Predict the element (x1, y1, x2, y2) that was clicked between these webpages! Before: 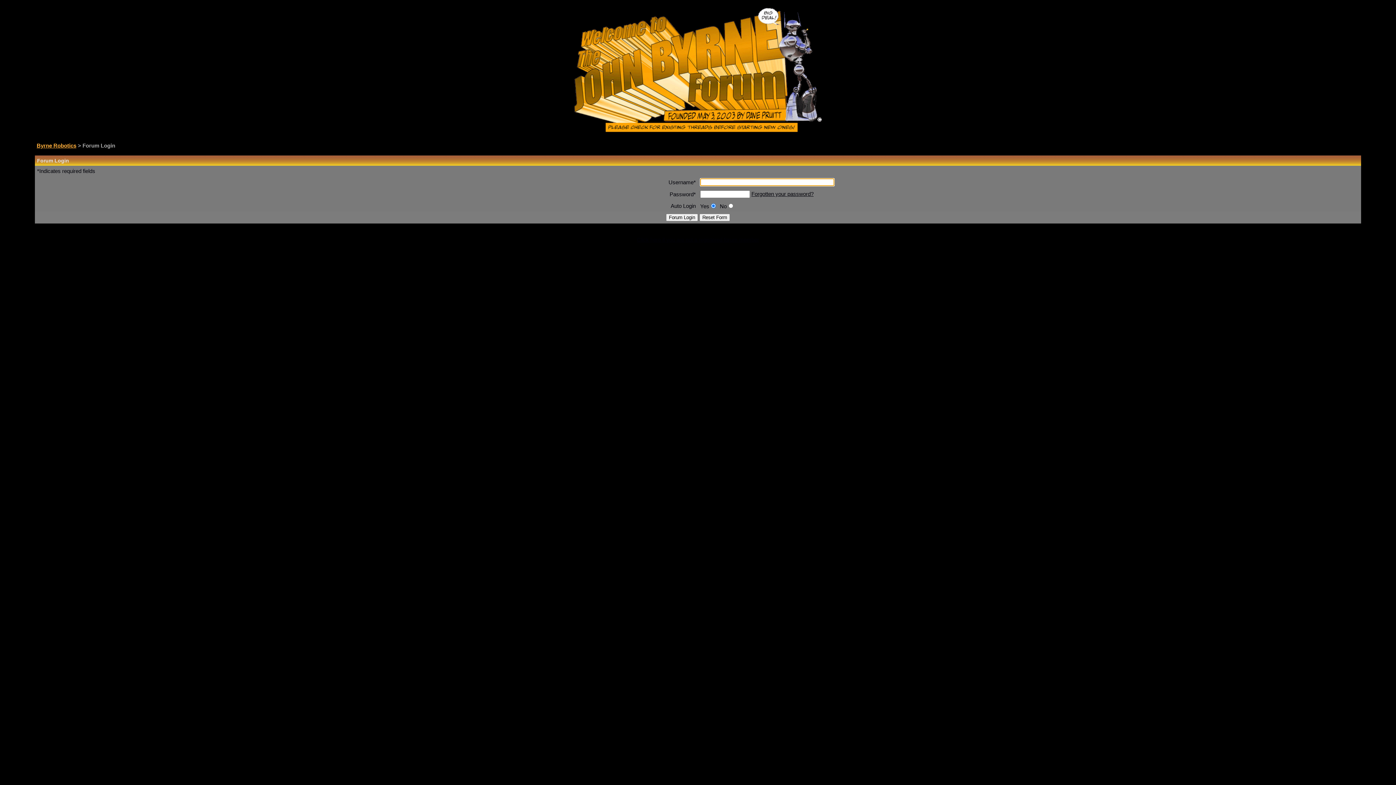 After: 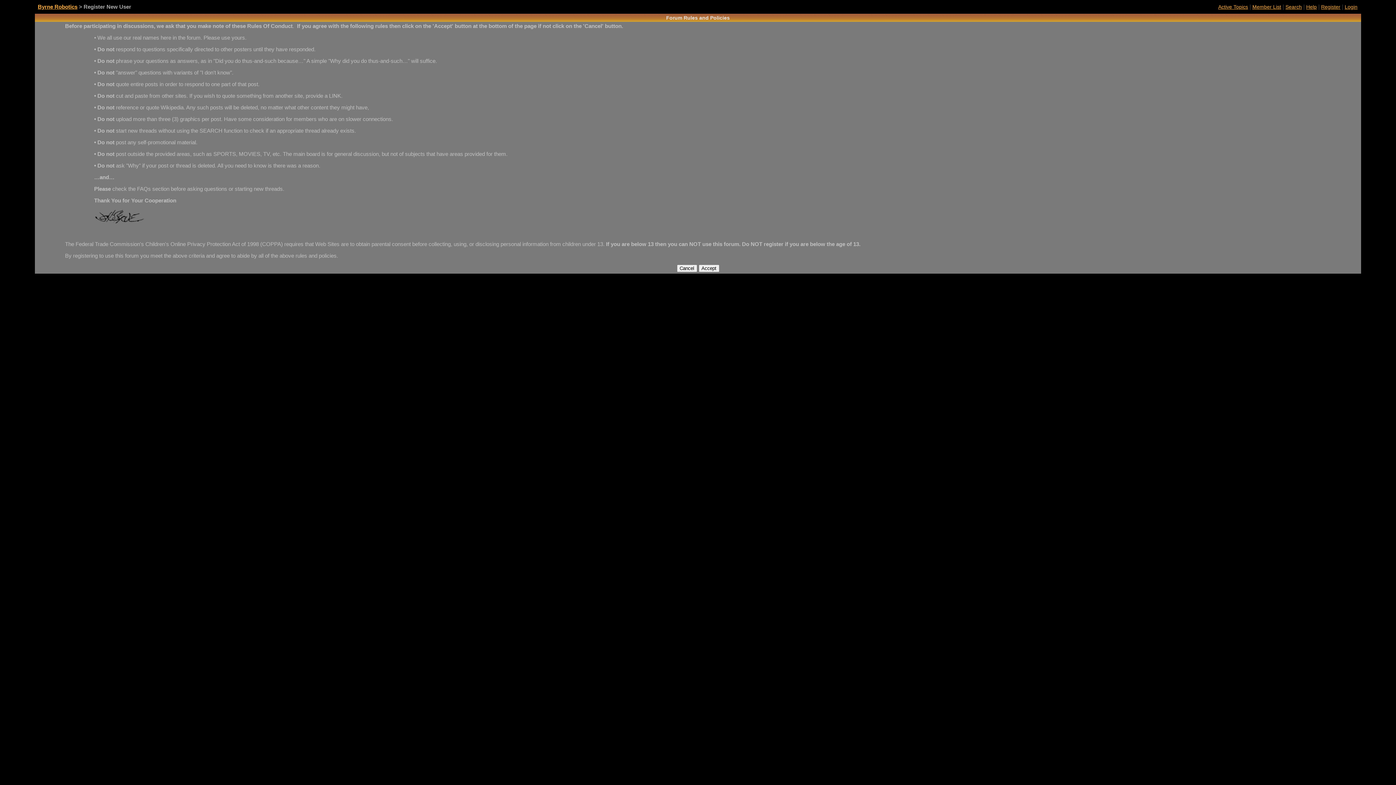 Action: bbox: (637, 236, 759, 242) label: Click here if you are not a registered forum member